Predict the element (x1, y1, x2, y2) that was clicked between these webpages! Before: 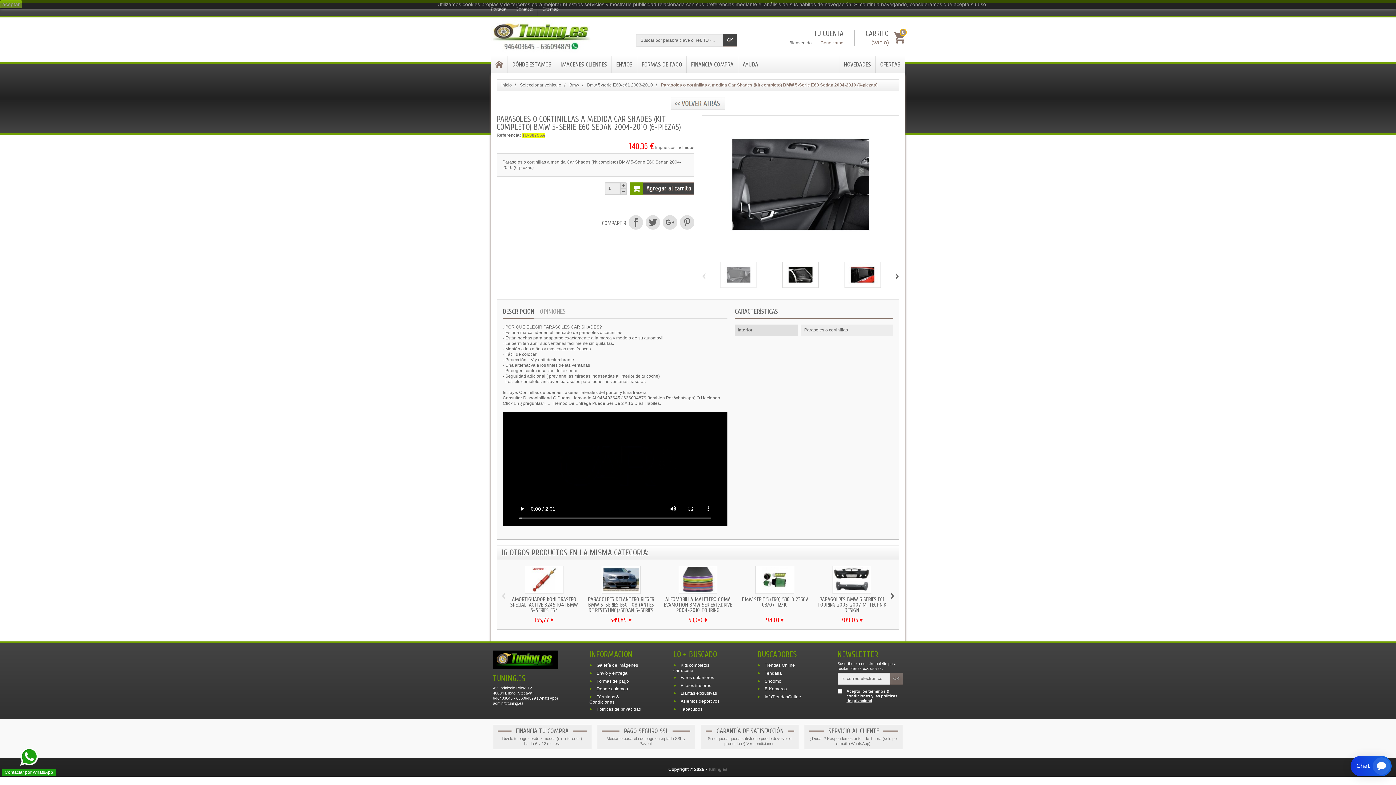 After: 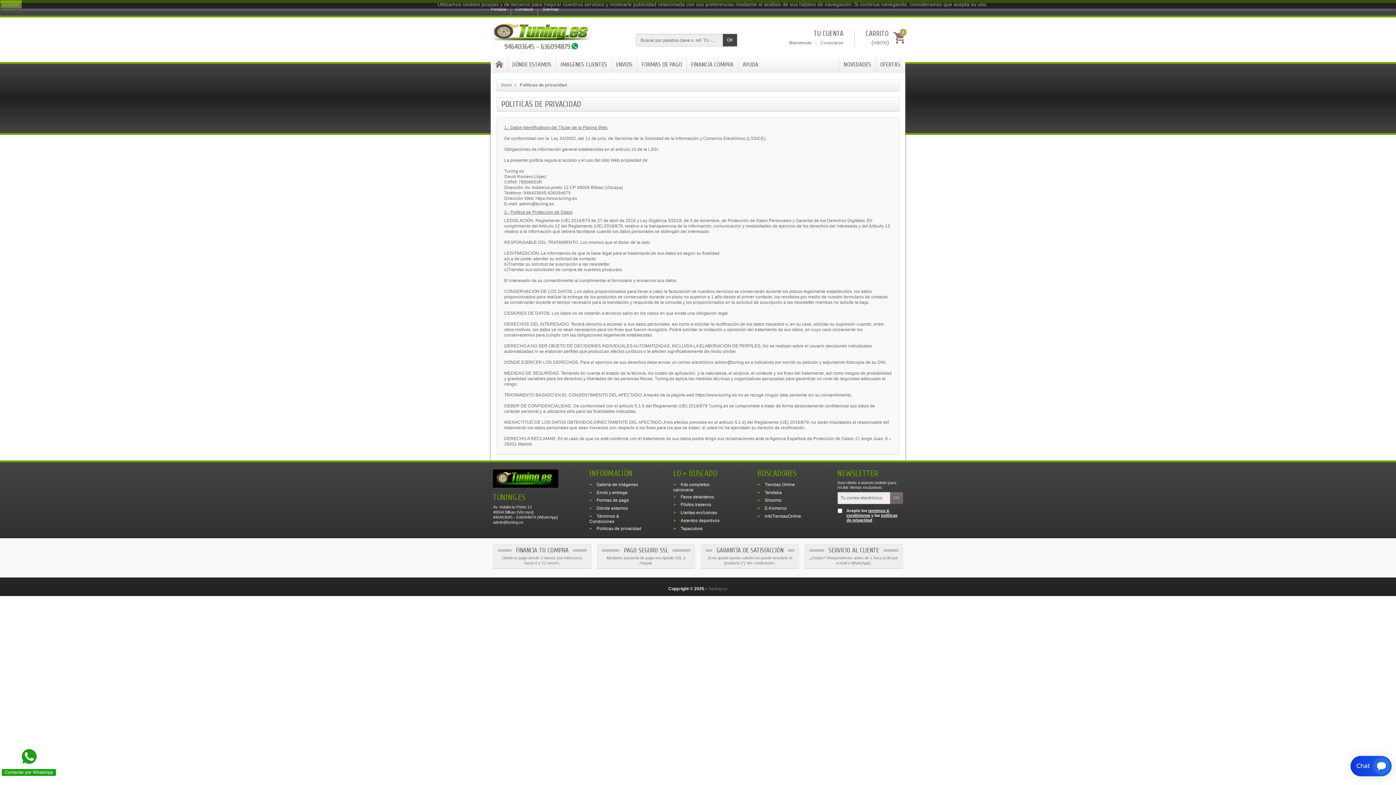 Action: label: politicas de privacidad bbox: (846, 694, 897, 703)